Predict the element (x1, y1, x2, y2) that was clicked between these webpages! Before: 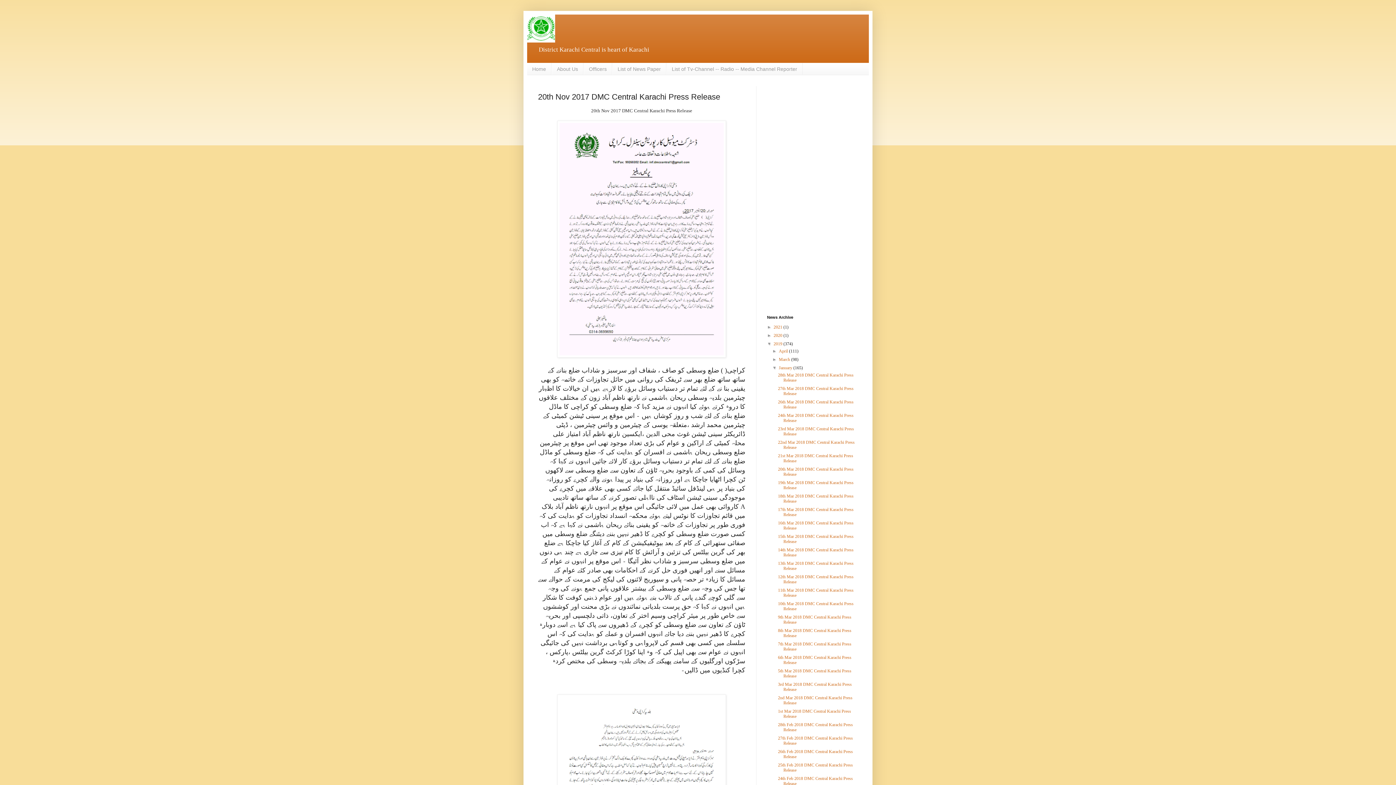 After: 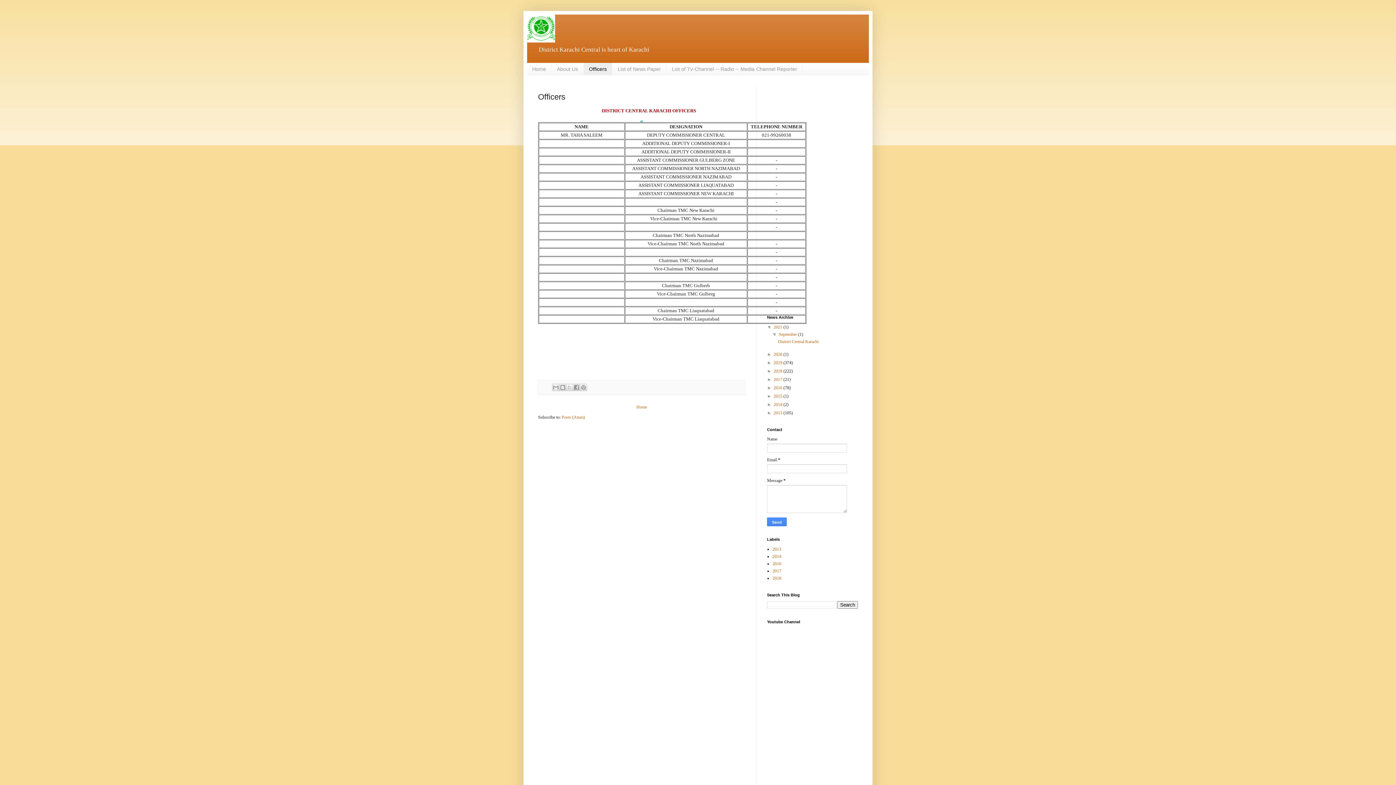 Action: bbox: (583, 63, 612, 74) label: Officers